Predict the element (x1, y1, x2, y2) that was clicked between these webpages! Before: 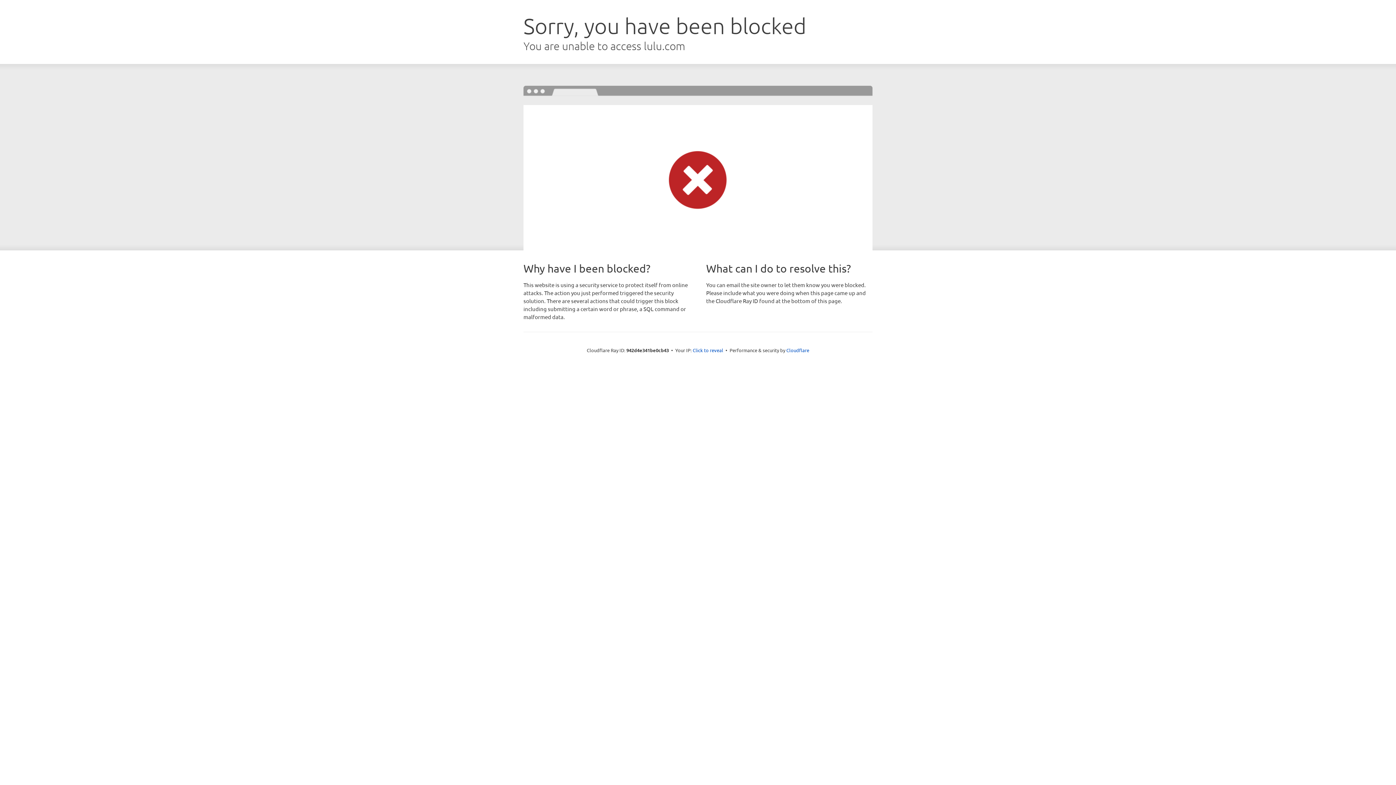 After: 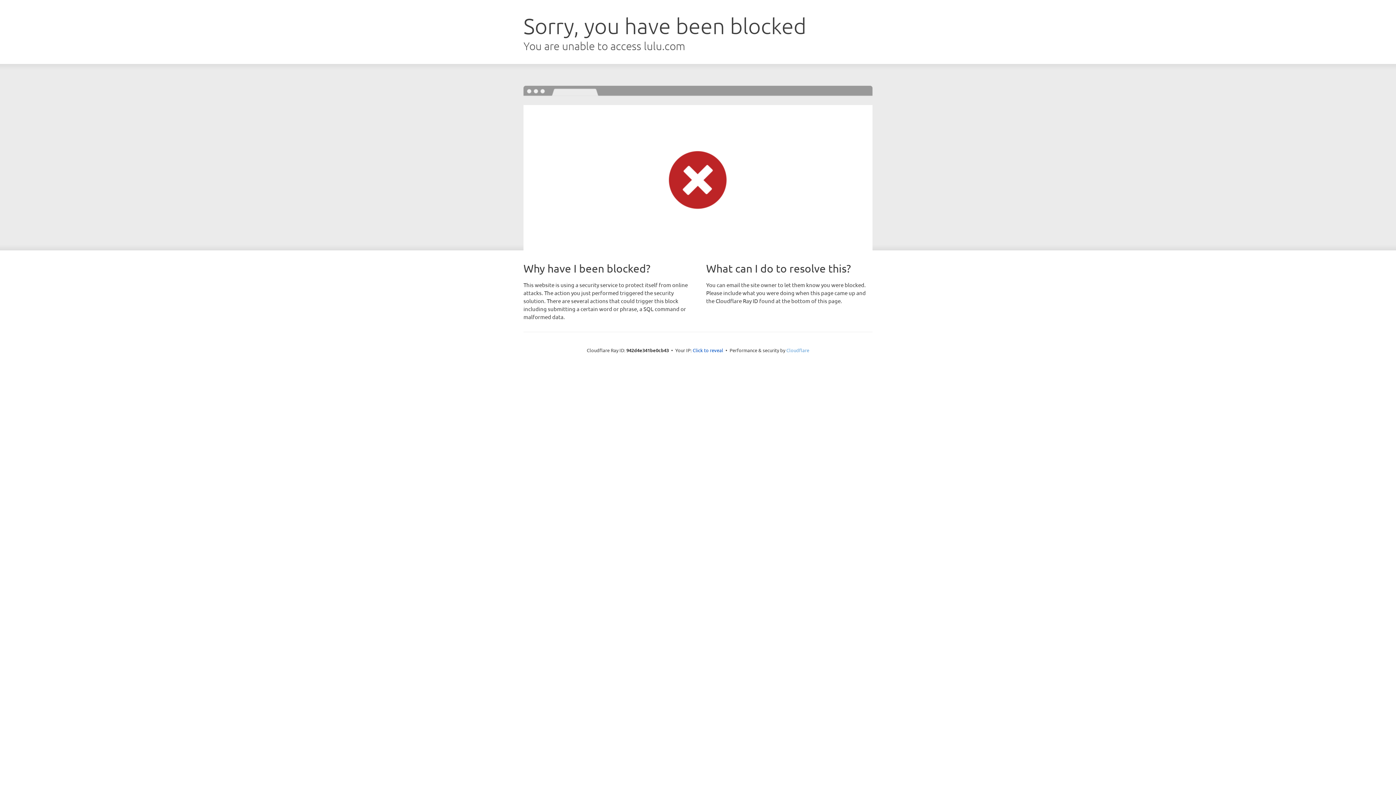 Action: bbox: (786, 347, 809, 353) label: Cloudflare